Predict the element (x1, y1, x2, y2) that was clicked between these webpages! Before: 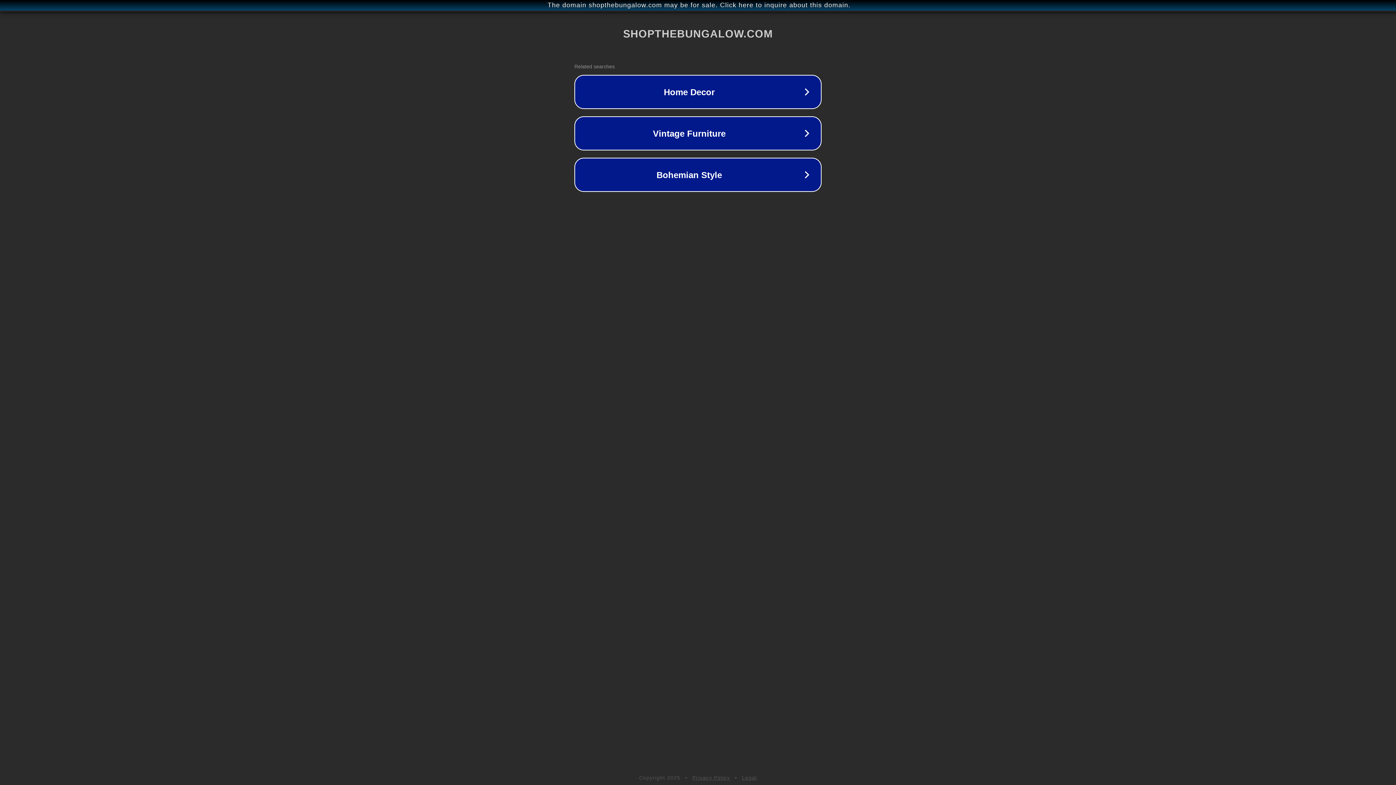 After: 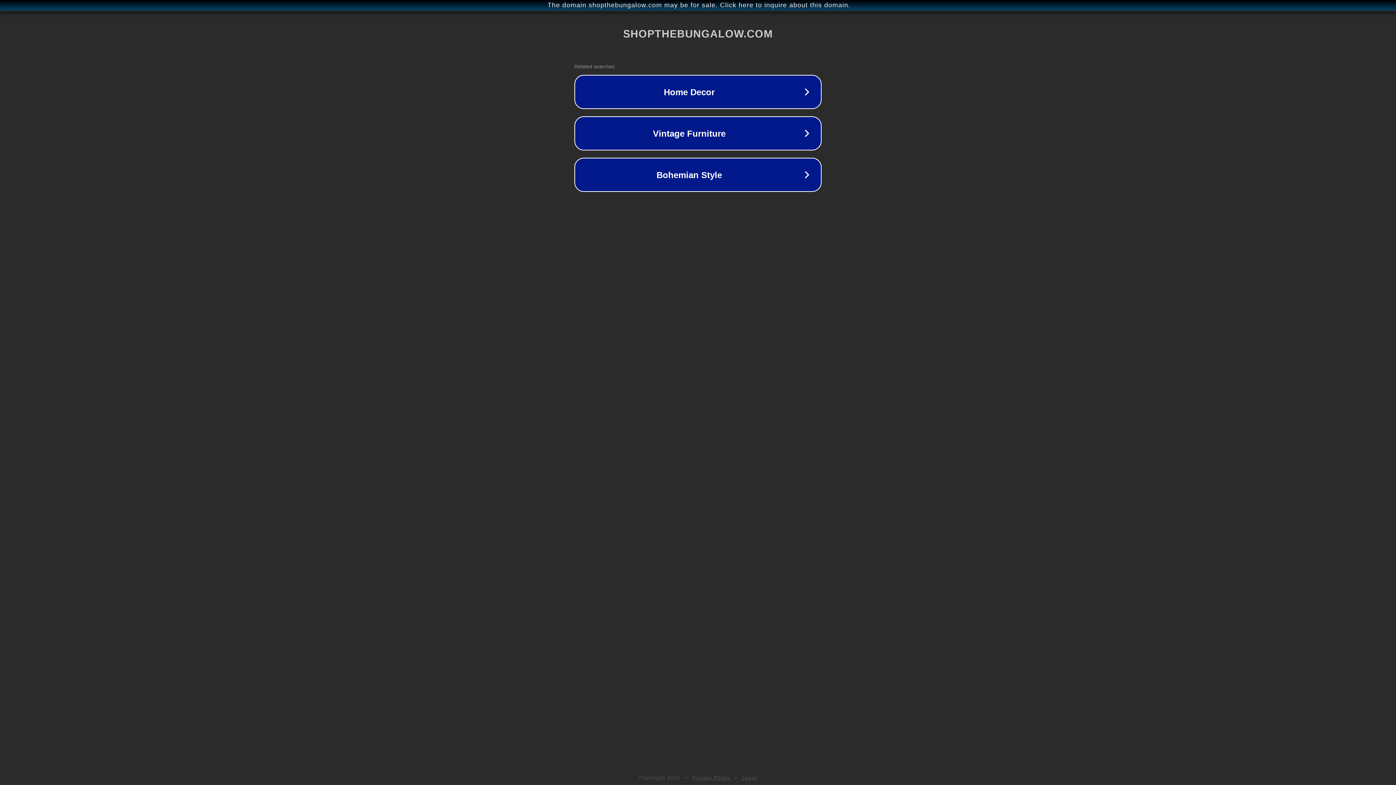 Action: bbox: (742, 775, 757, 781) label: Legal